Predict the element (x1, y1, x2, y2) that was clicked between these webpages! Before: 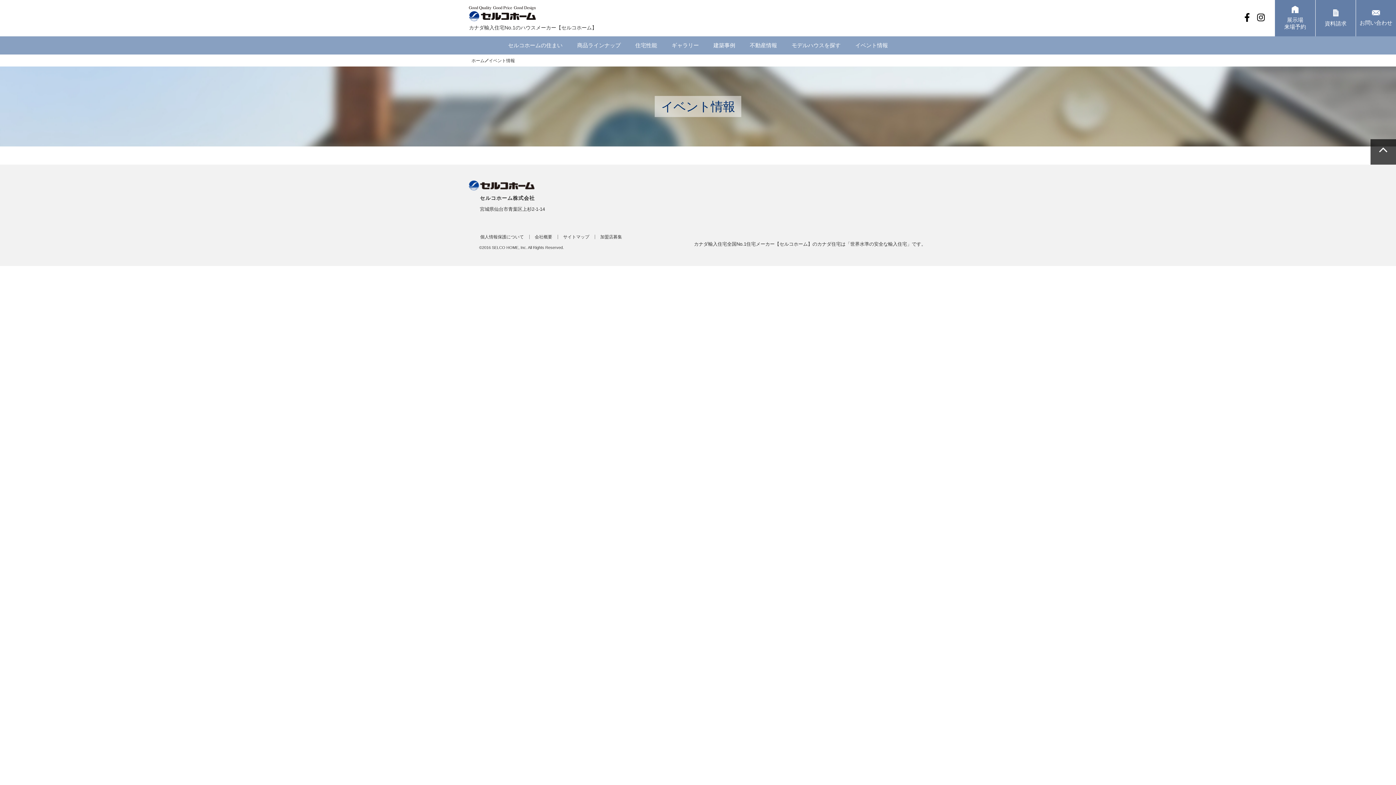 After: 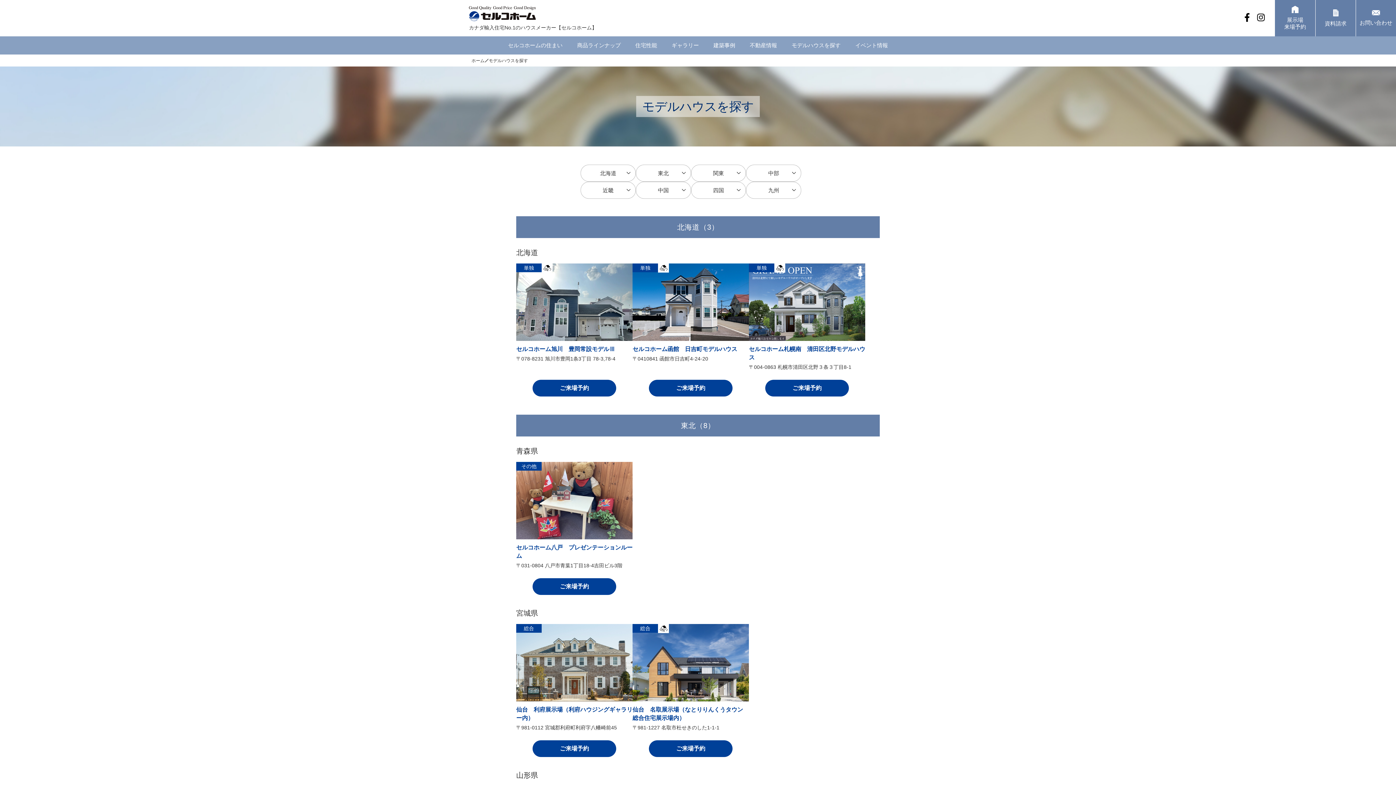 Action: label: モデルハウスを探す bbox: (784, 36, 848, 54)